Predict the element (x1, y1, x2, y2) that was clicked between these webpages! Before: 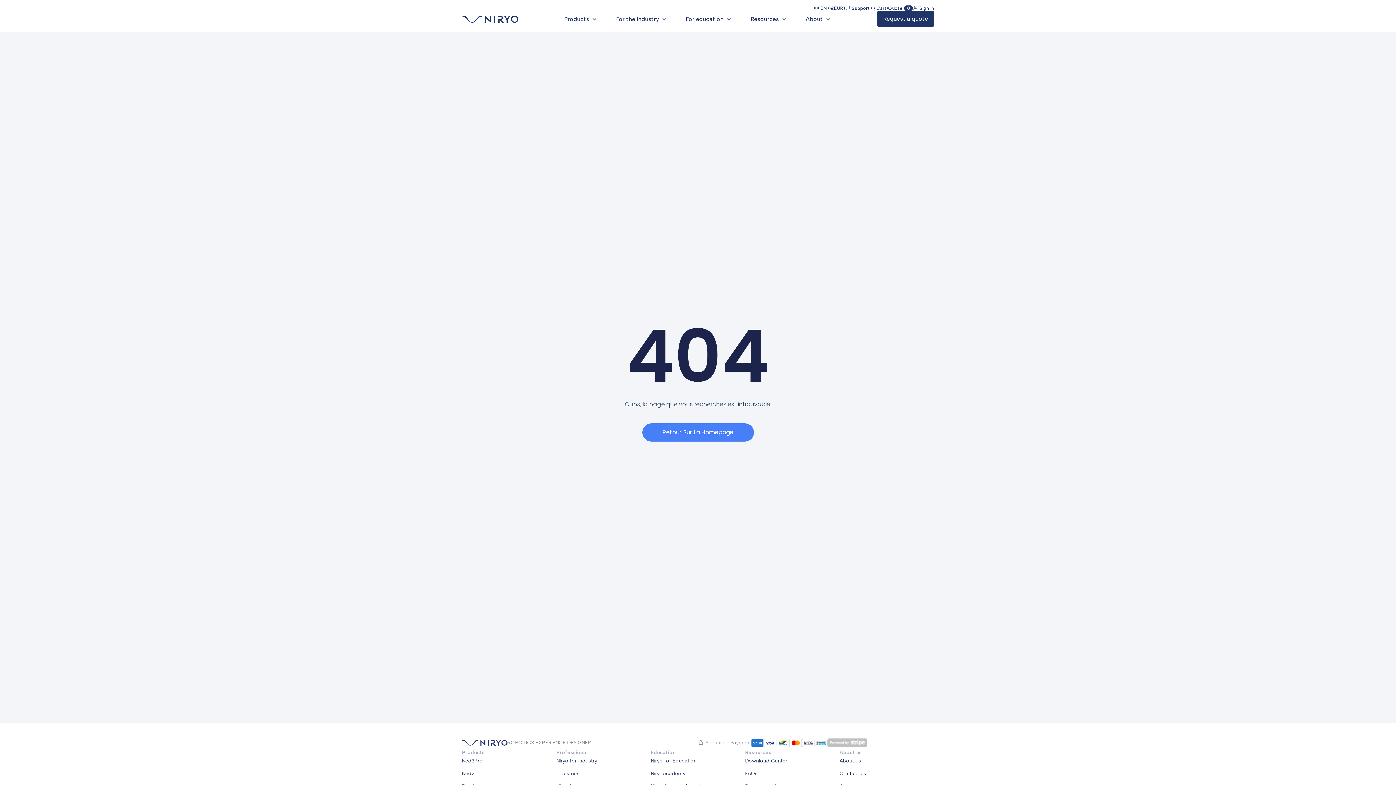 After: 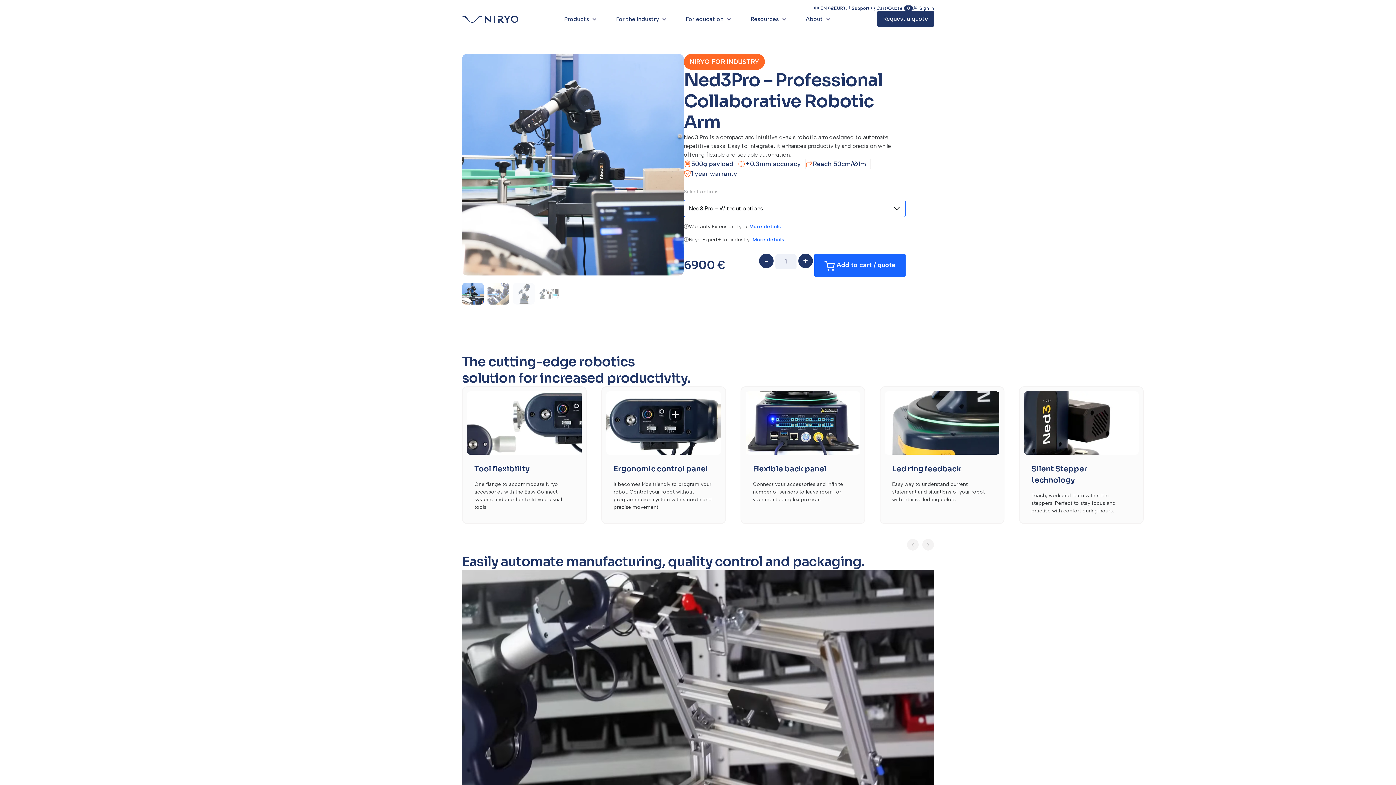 Action: label: Ned3Pro bbox: (462, 757, 556, 765)